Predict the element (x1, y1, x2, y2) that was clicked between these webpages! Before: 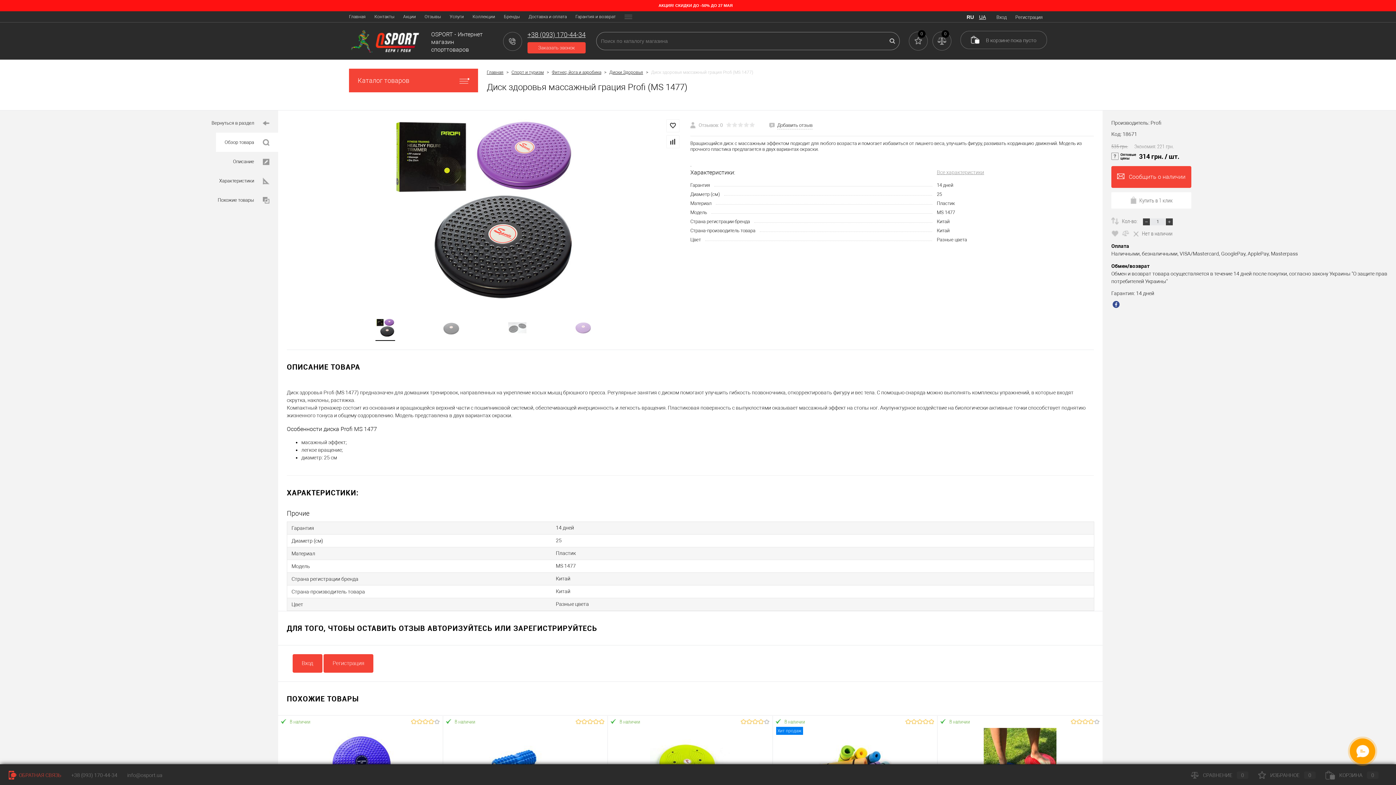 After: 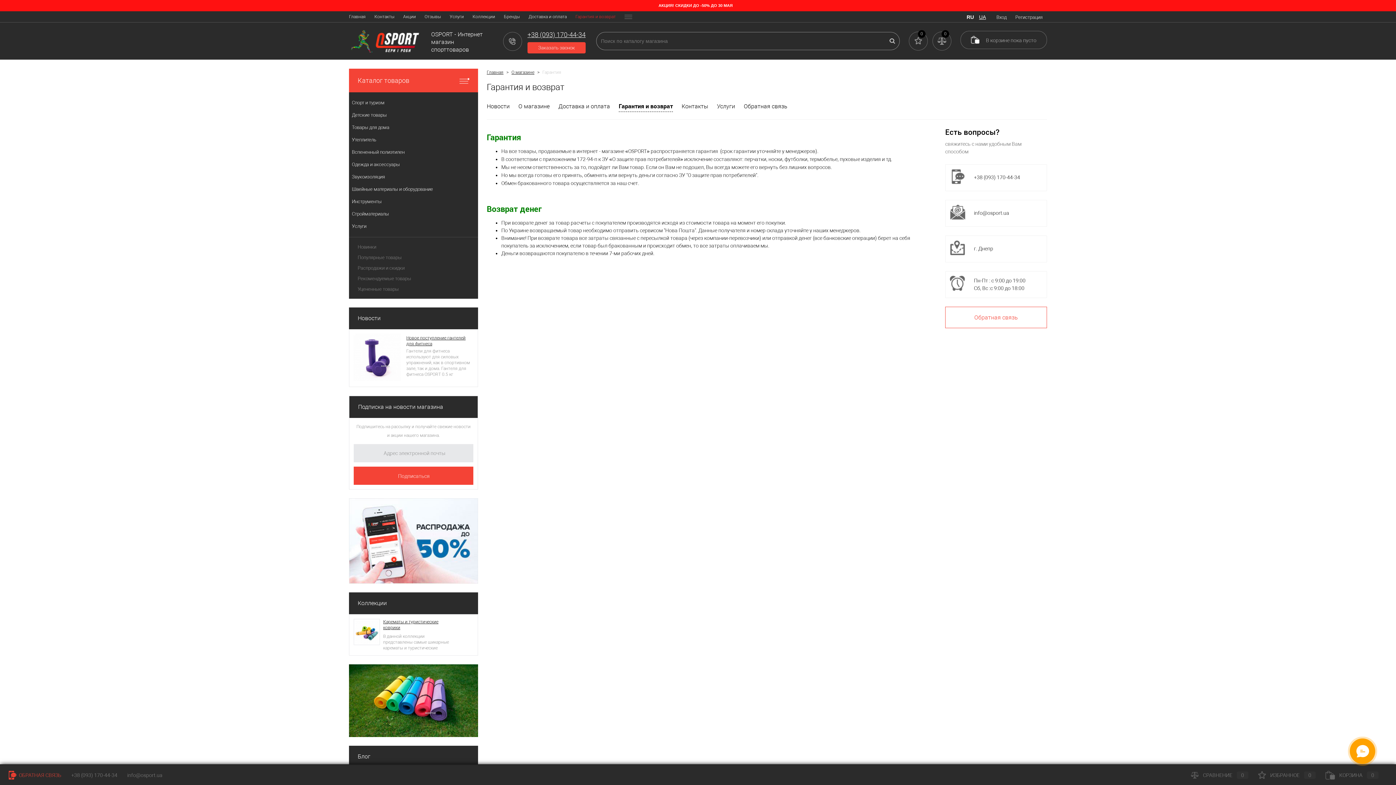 Action: label: Гарантия и возврат bbox: (571, 11, 620, 22)